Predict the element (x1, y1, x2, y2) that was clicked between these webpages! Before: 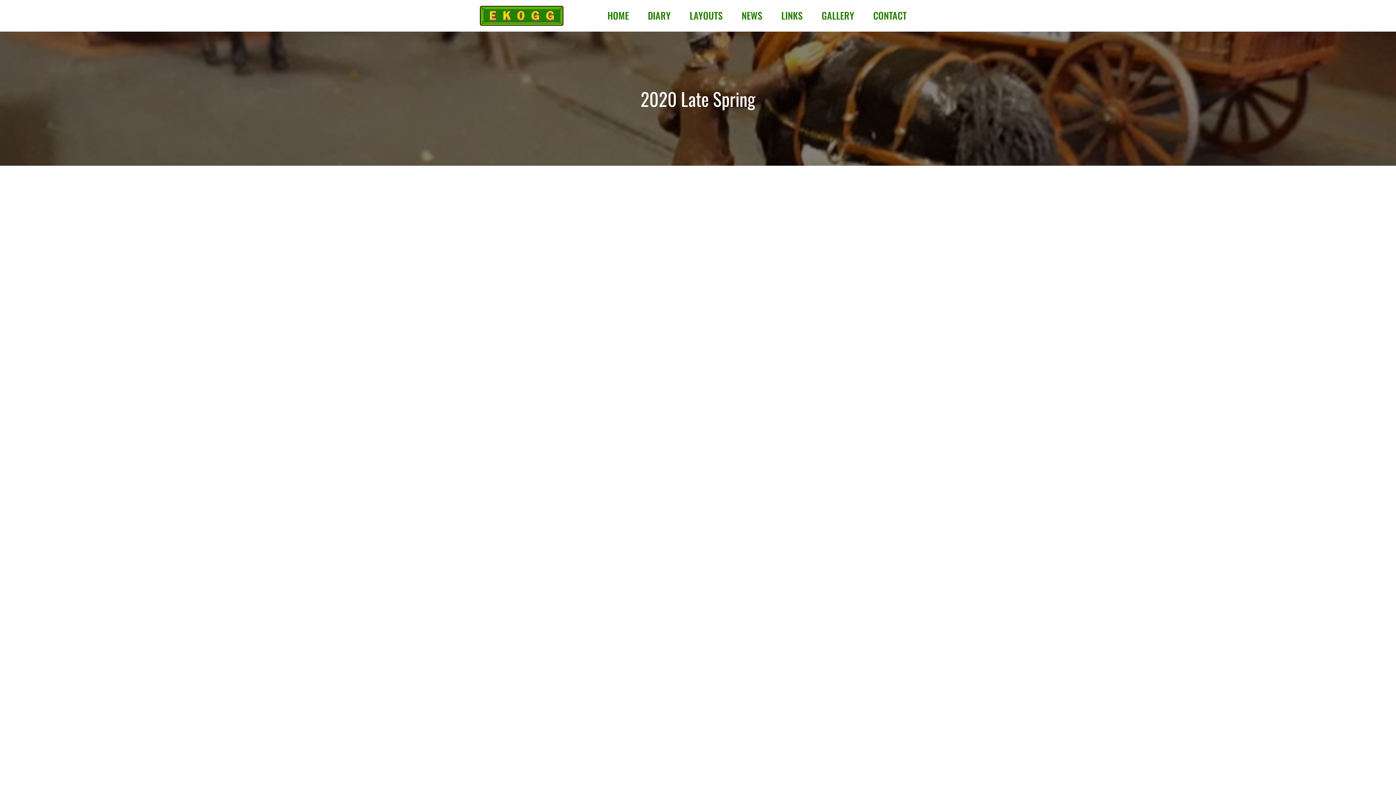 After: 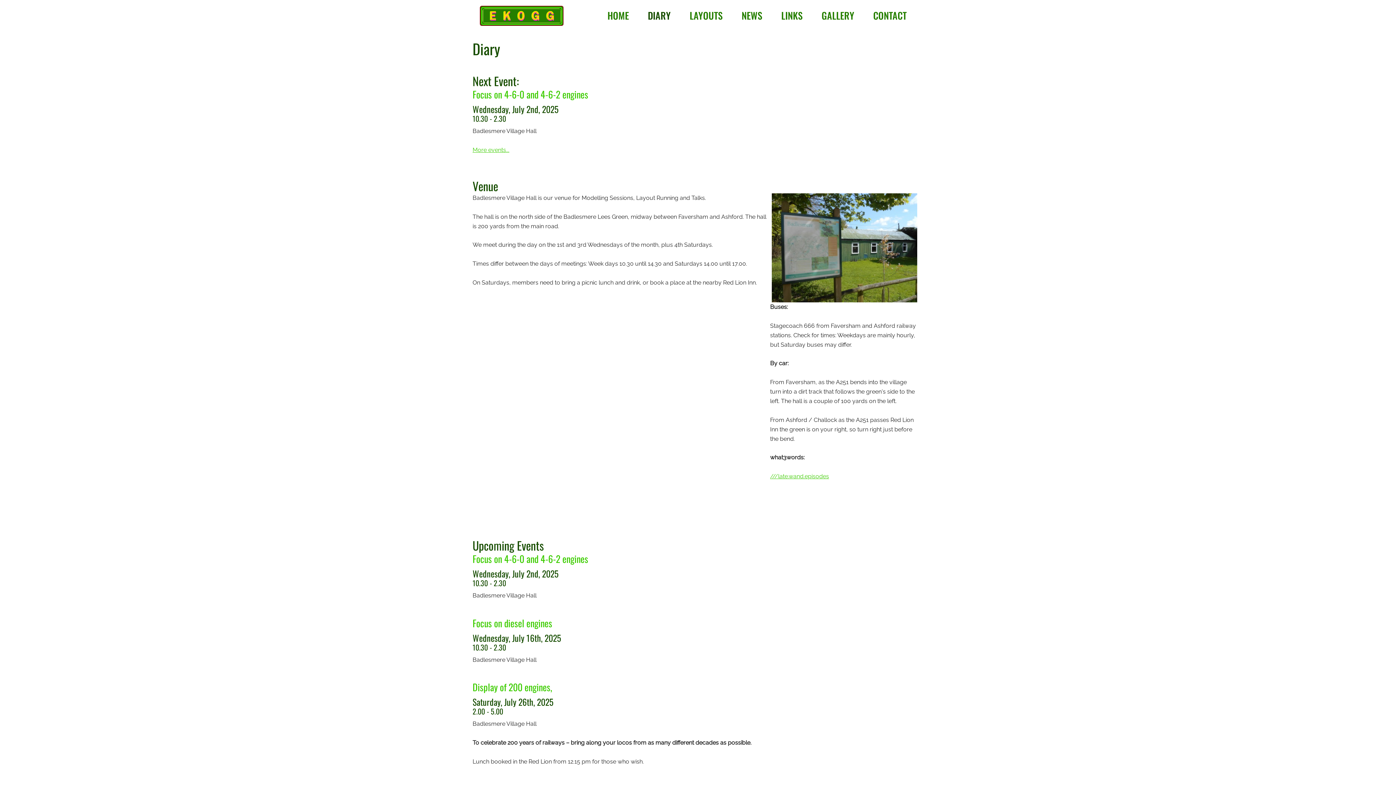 Action: label: DIARY bbox: (638, 3, 680, 28)